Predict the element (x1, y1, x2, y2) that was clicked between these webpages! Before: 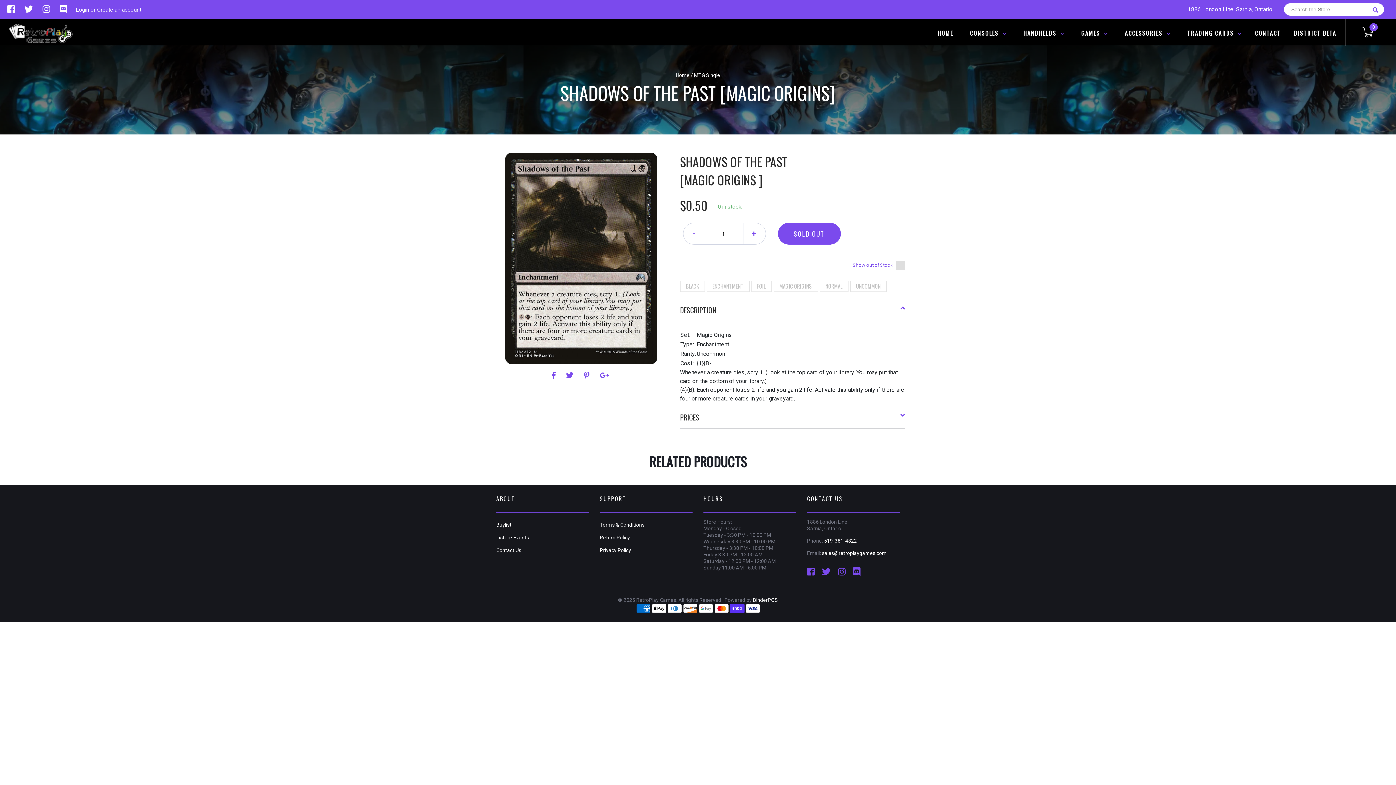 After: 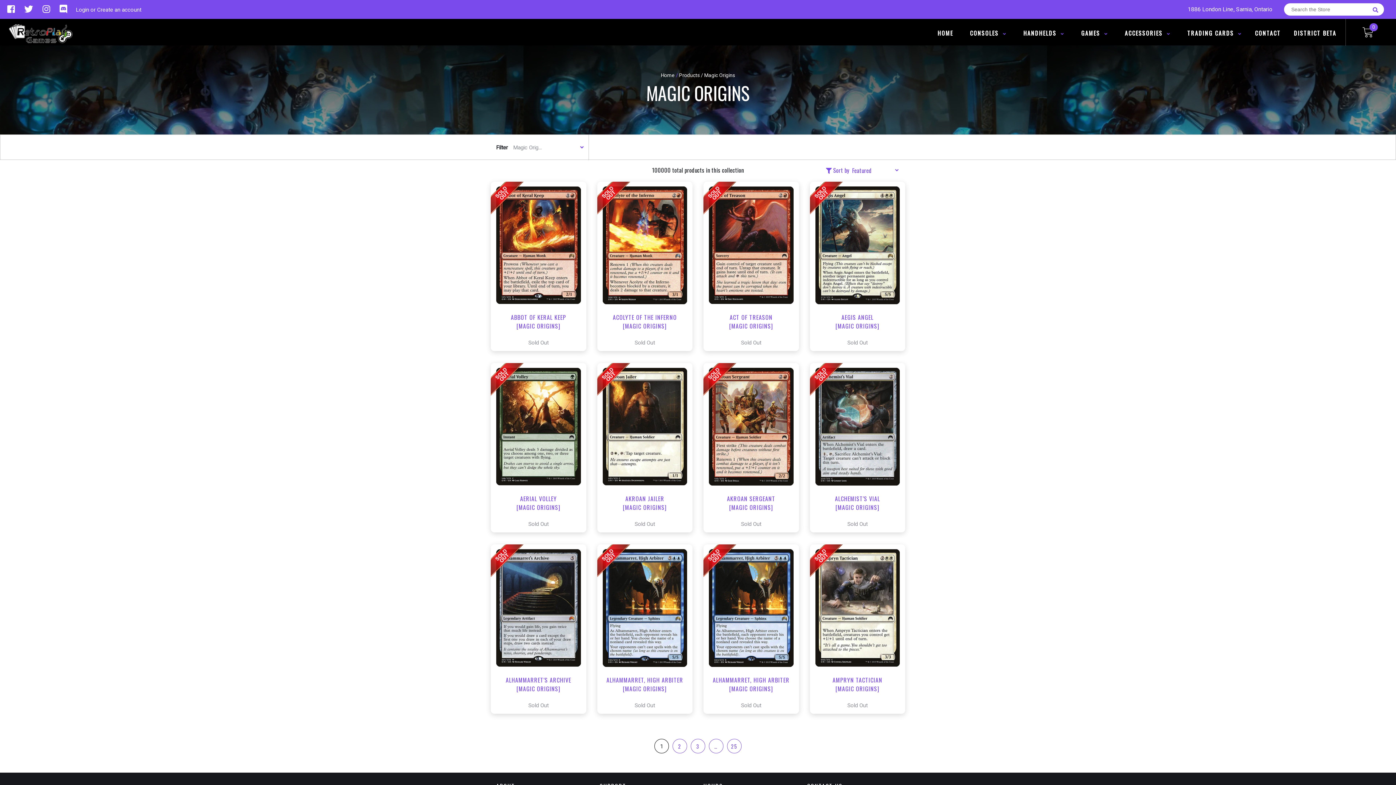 Action: bbox: (779, 282, 812, 290) label: MAGIC ORIGINS